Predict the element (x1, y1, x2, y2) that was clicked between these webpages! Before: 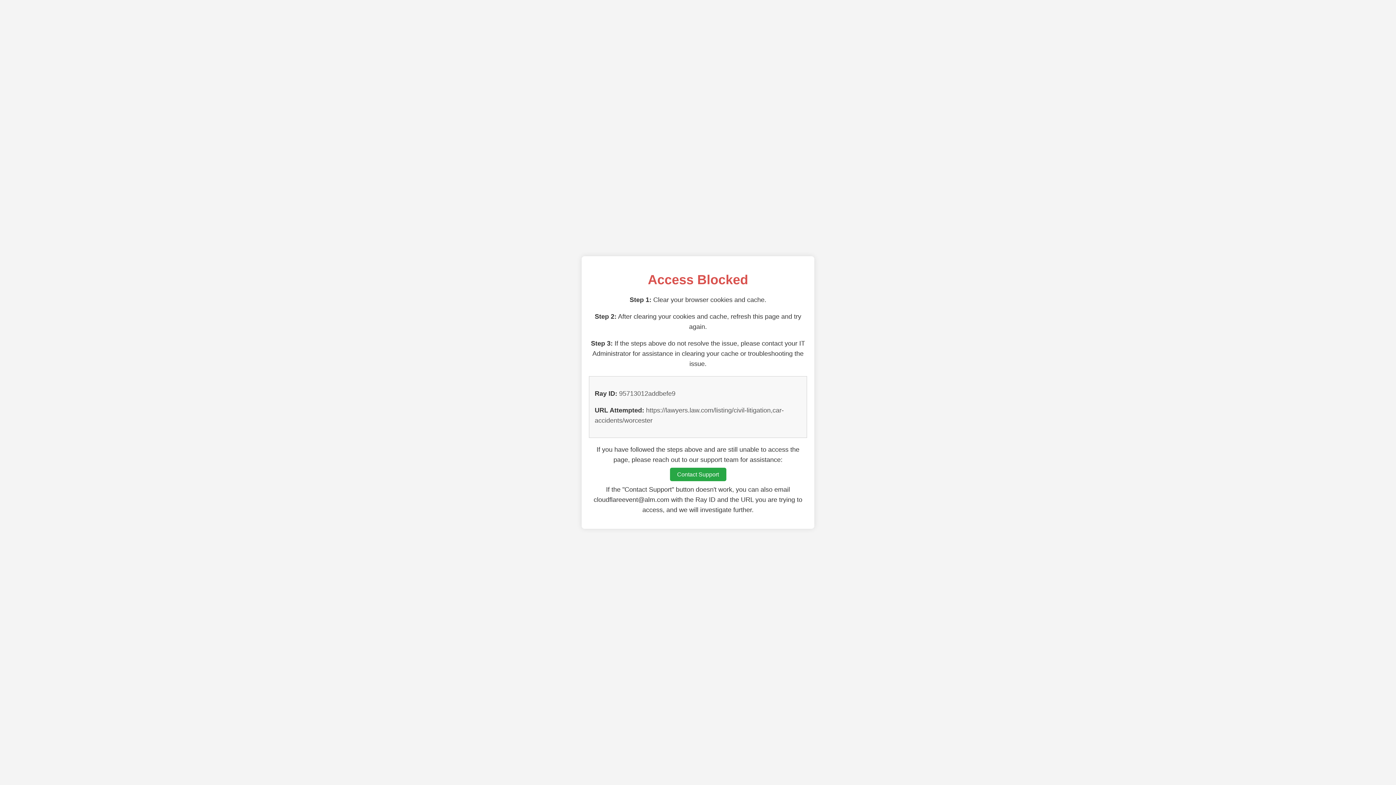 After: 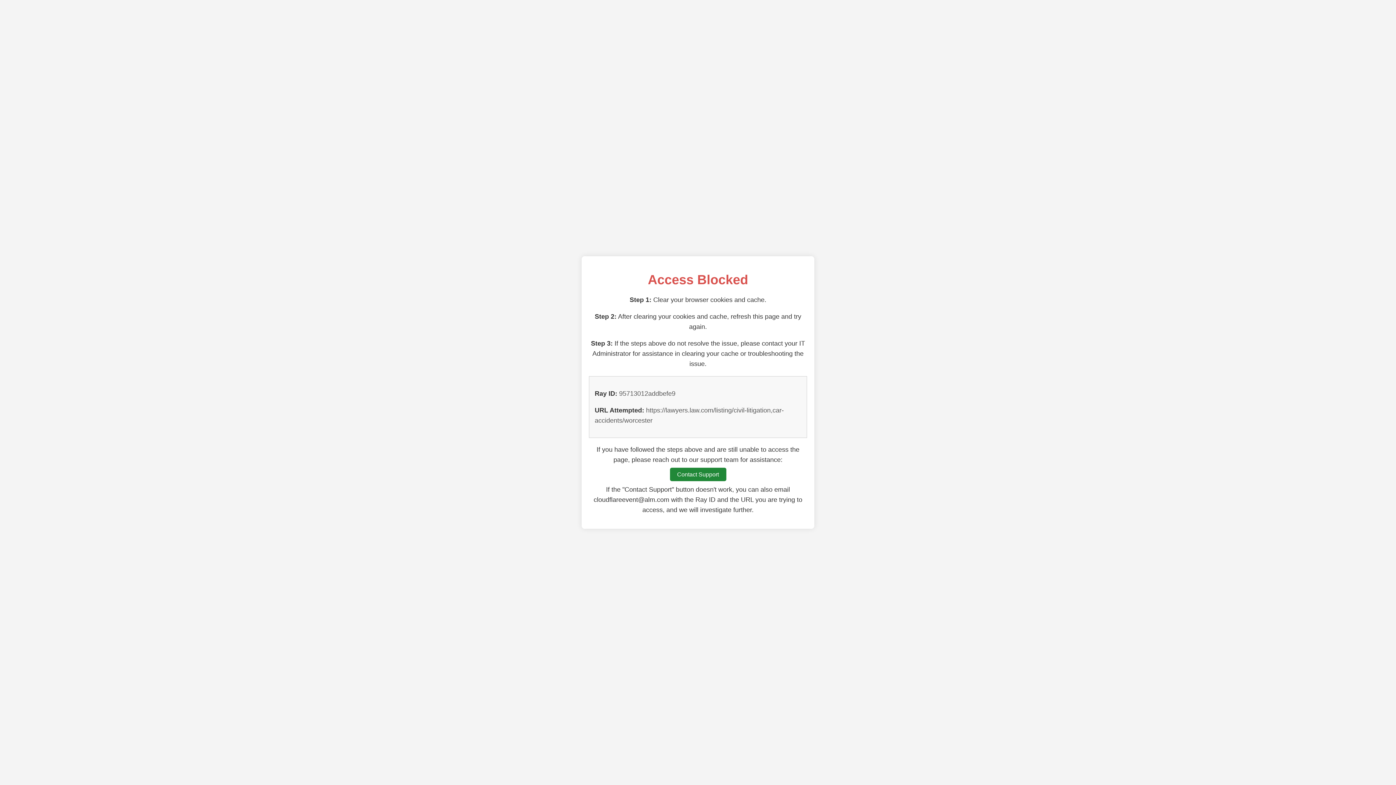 Action: bbox: (670, 468, 726, 481) label: Contact Support